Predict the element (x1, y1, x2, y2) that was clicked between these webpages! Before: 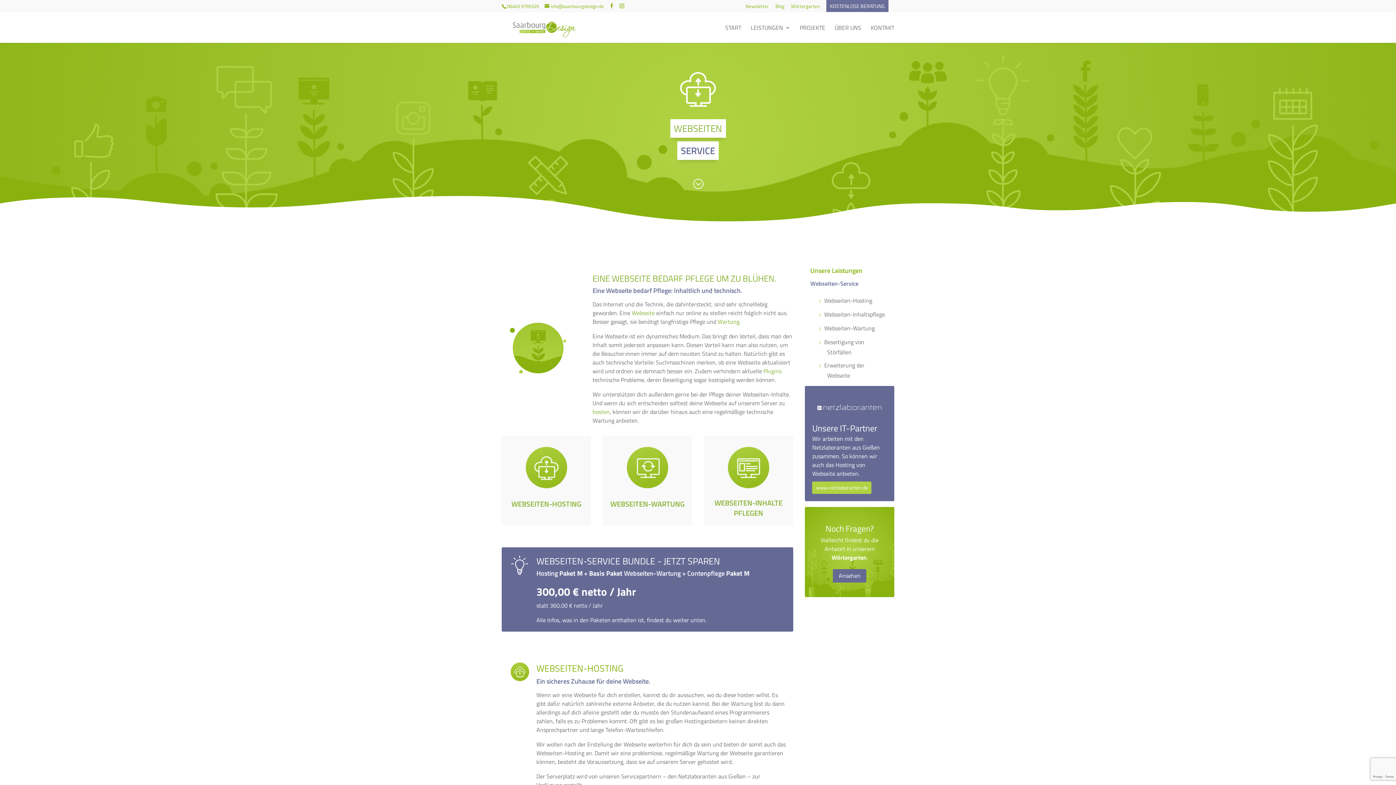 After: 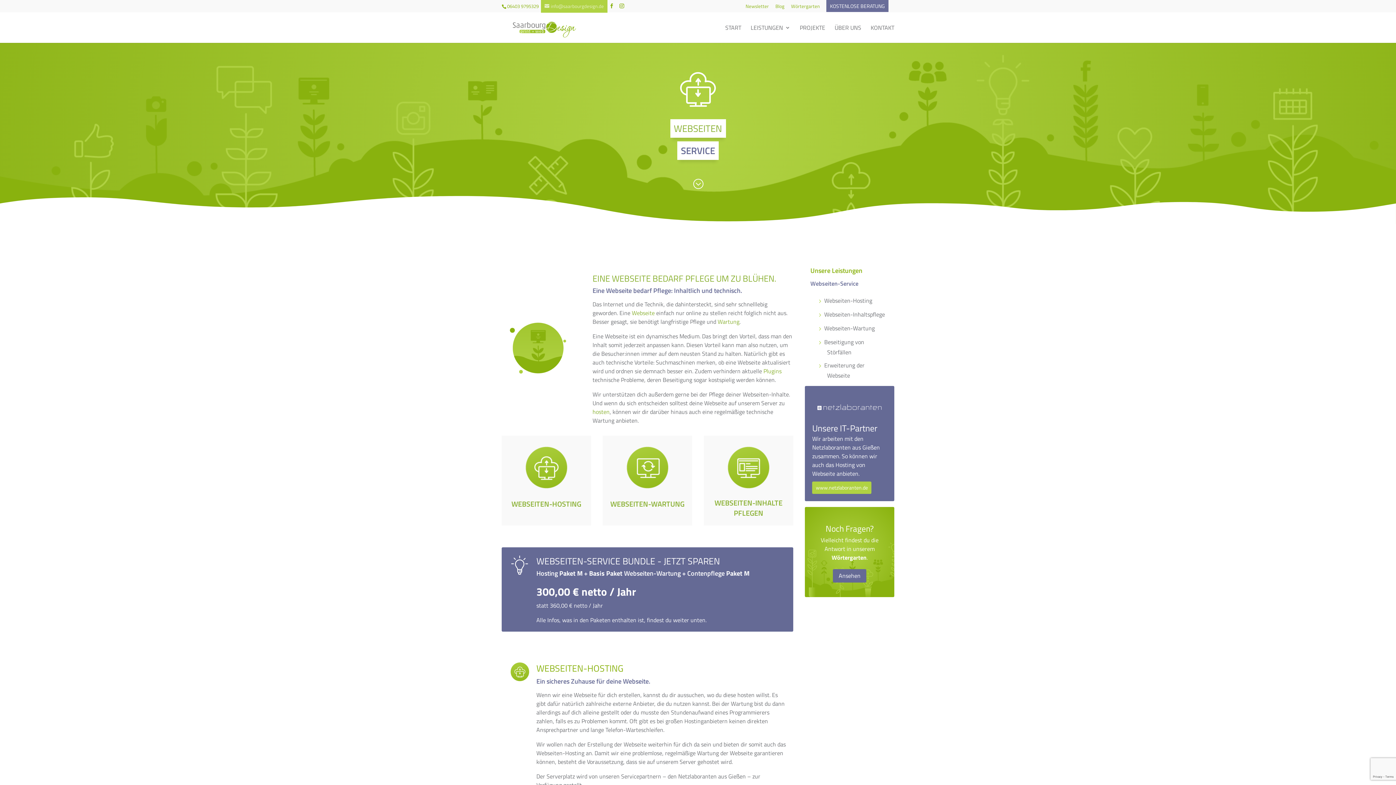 Action: bbox: (544, 2, 604, 9) label: info@saarbourgdesign.de